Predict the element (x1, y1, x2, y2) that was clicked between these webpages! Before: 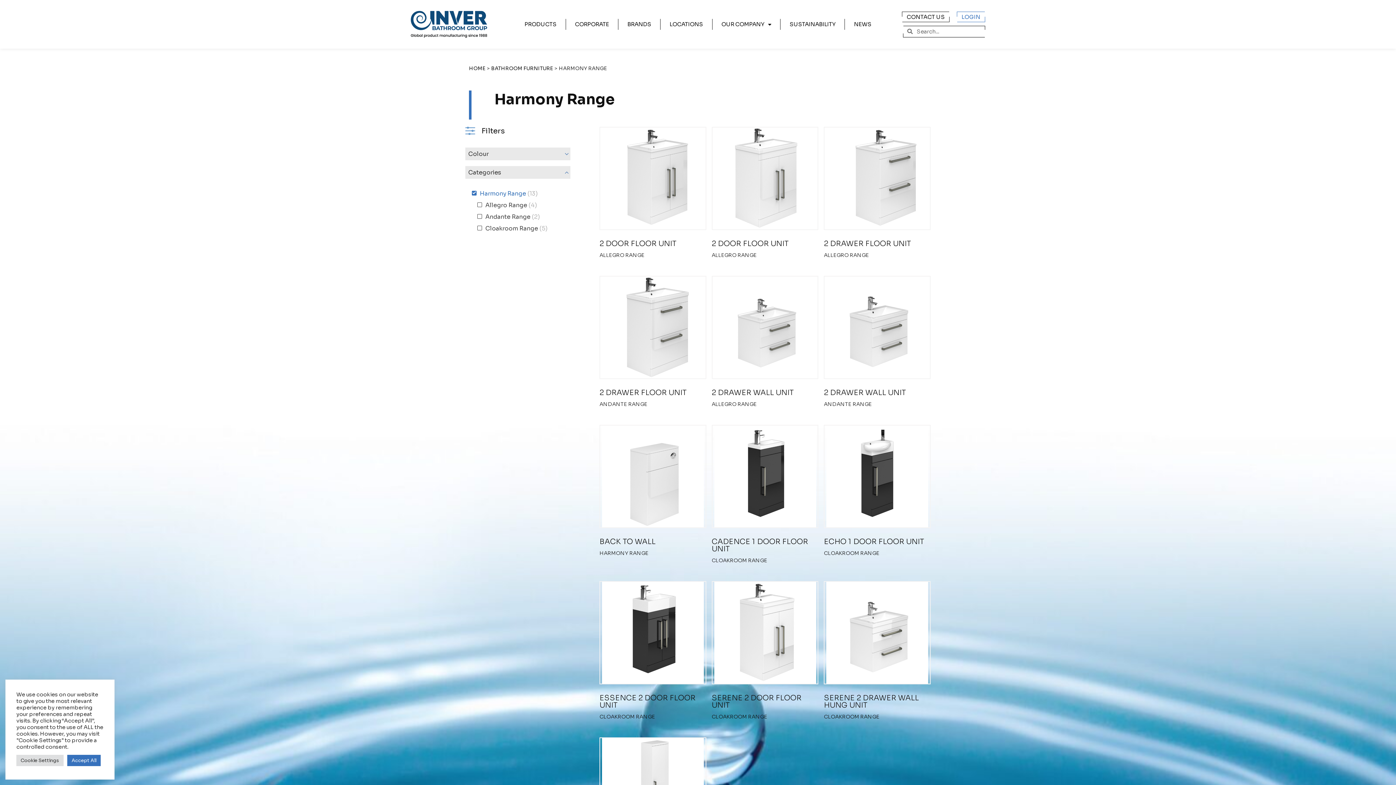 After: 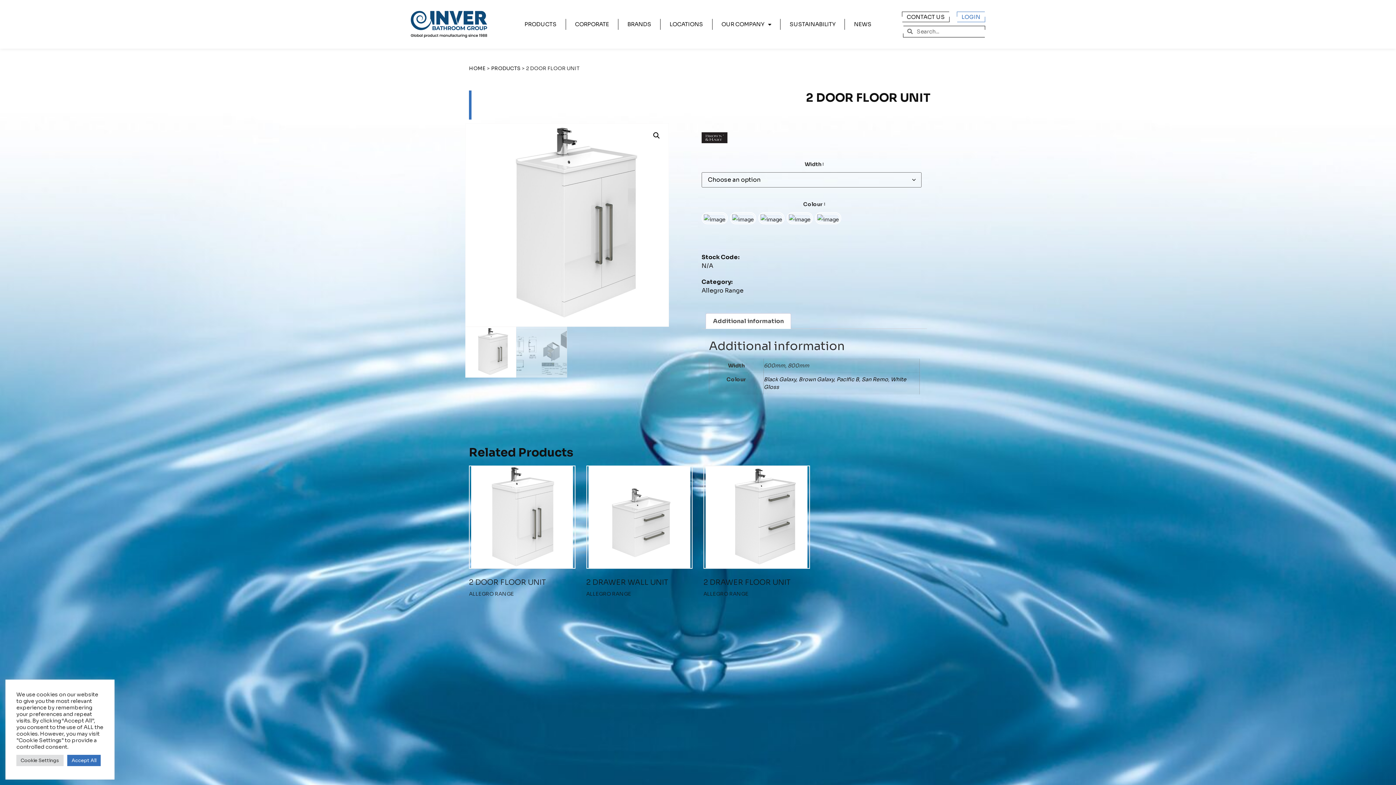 Action: label: 2 DOOR FLOOR UNIT bbox: (599, 239, 676, 248)